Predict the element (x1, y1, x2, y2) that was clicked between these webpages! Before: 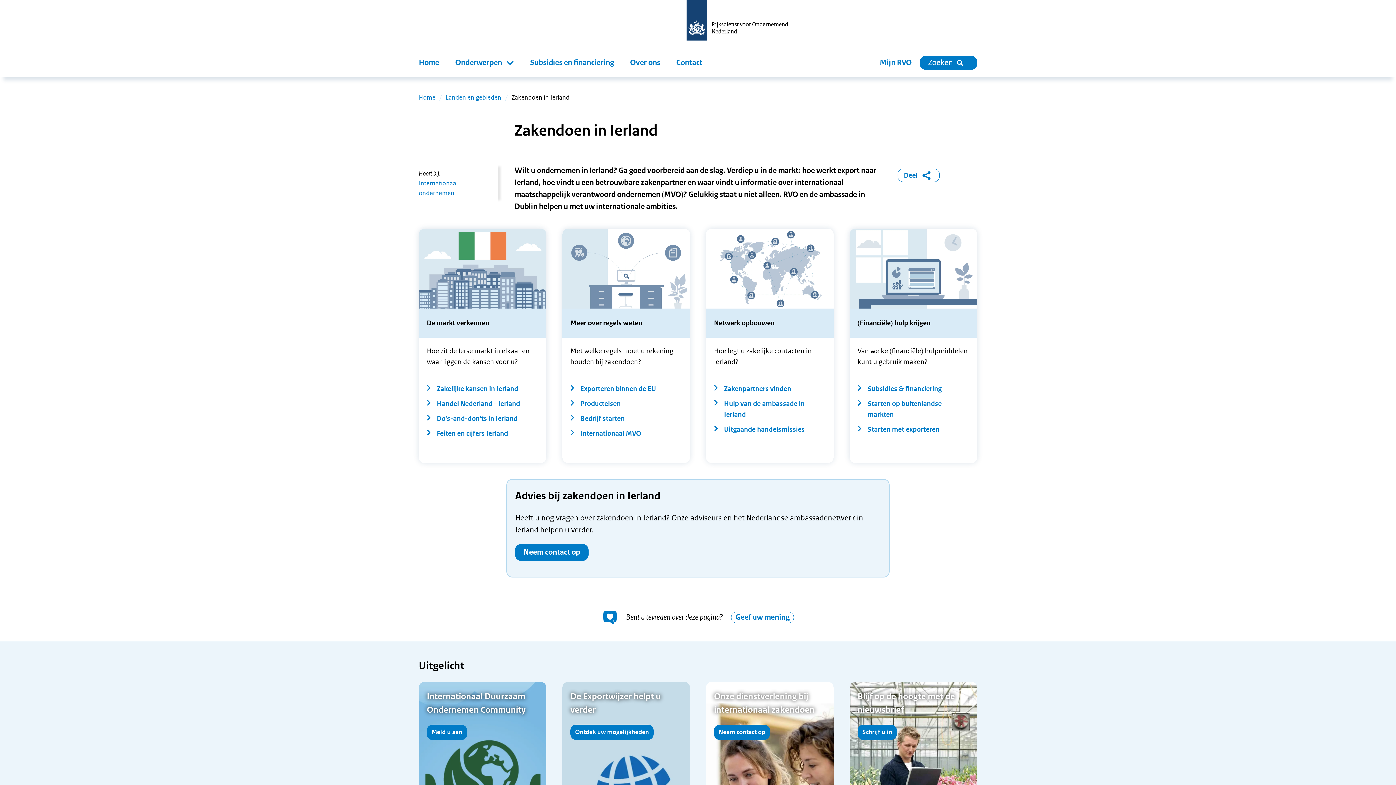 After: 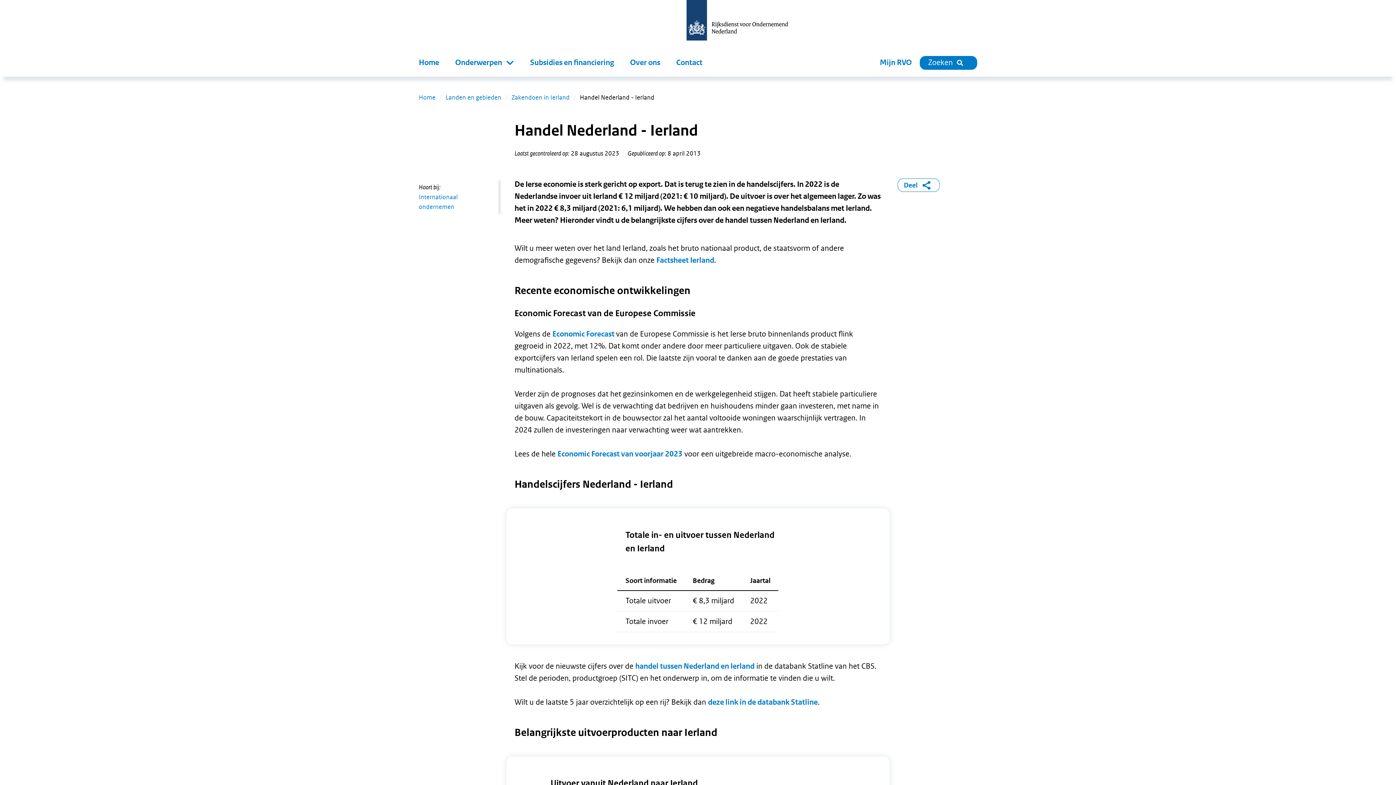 Action: bbox: (426, 398, 538, 409) label: Handel Nederland - Ierland